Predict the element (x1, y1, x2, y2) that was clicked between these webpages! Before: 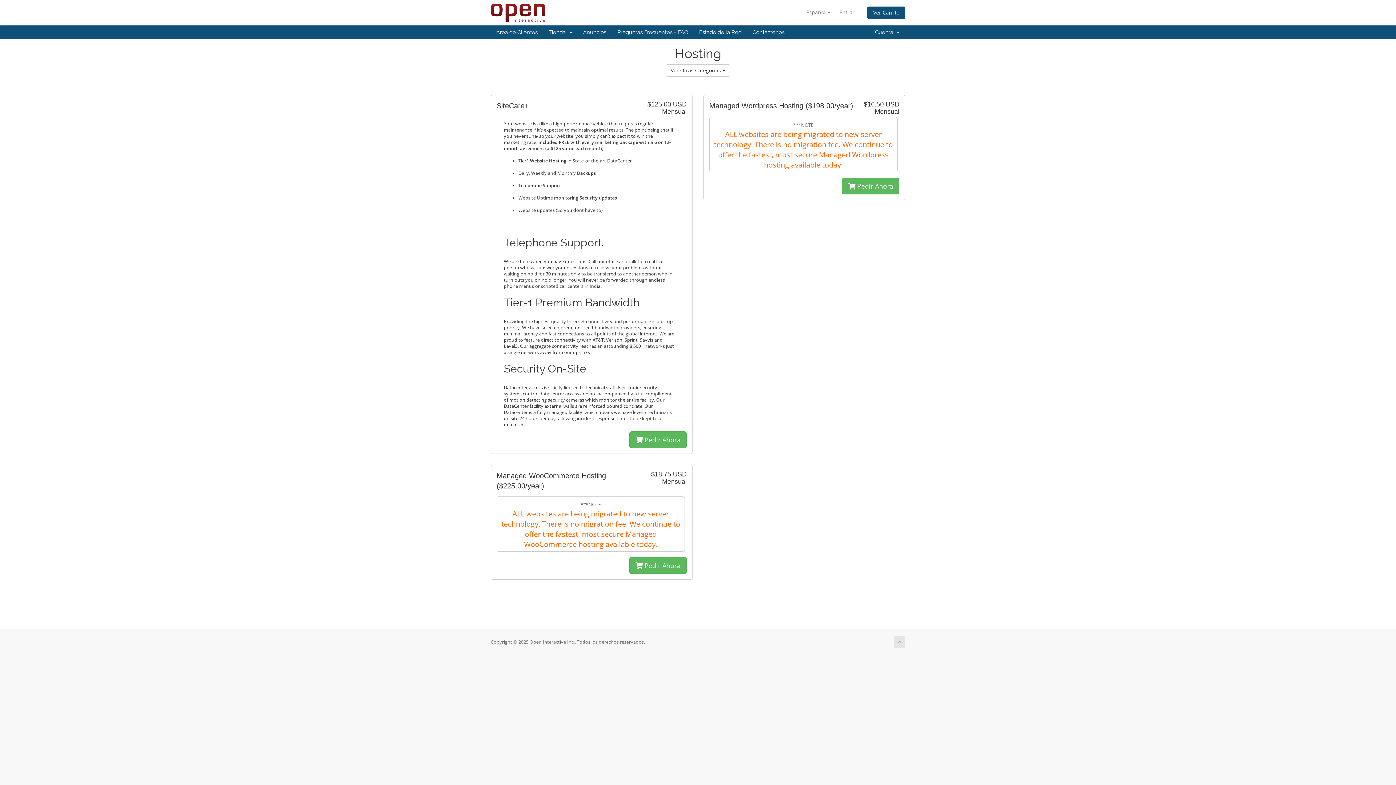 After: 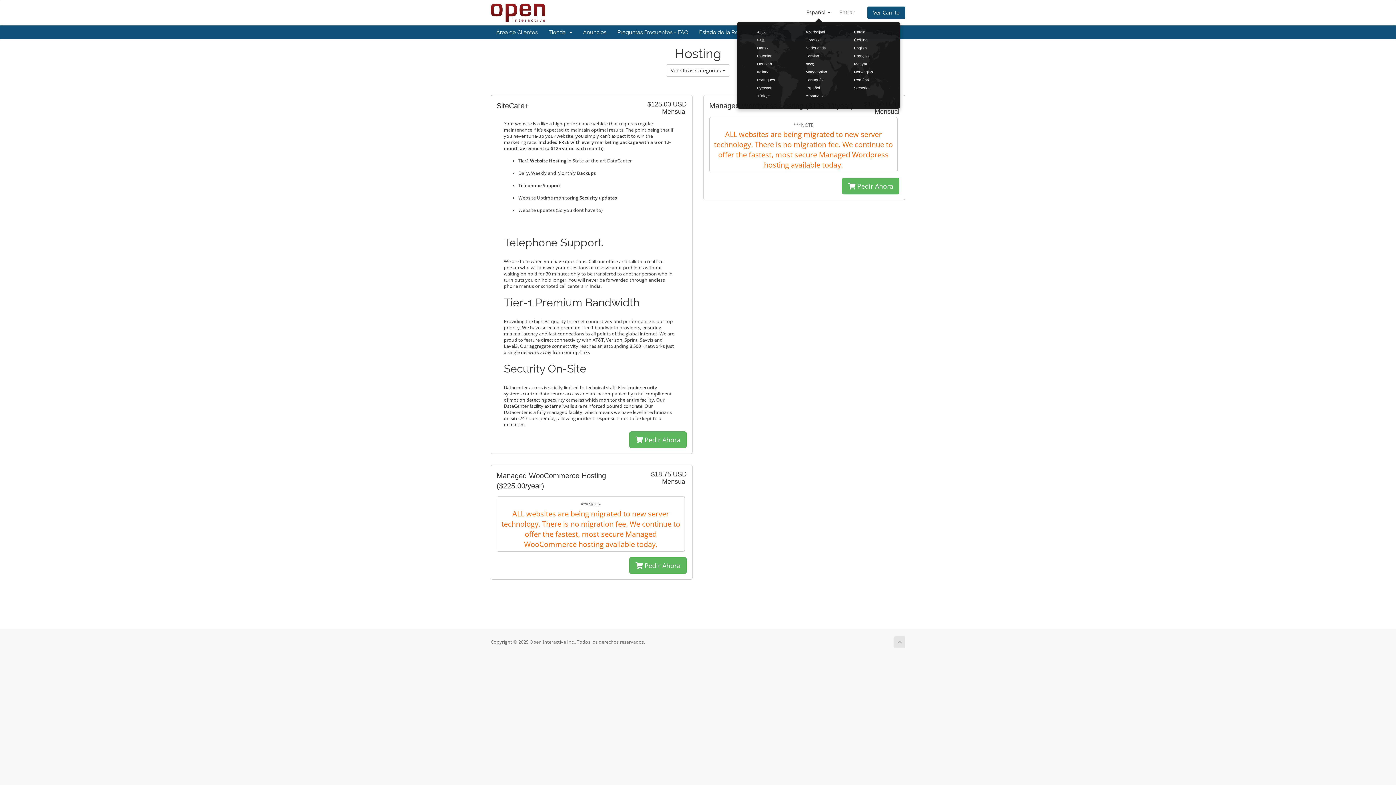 Action: label: Español  bbox: (802, 6, 834, 18)